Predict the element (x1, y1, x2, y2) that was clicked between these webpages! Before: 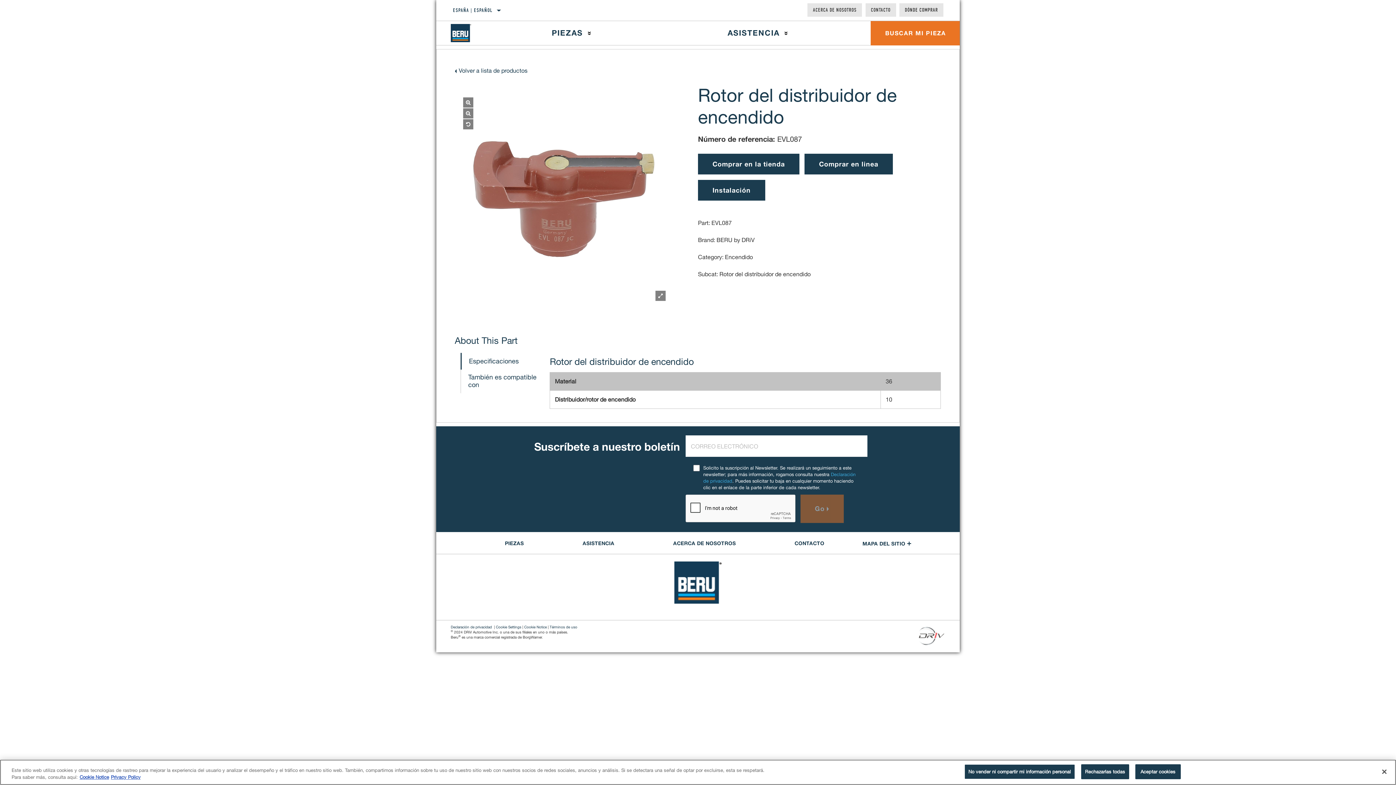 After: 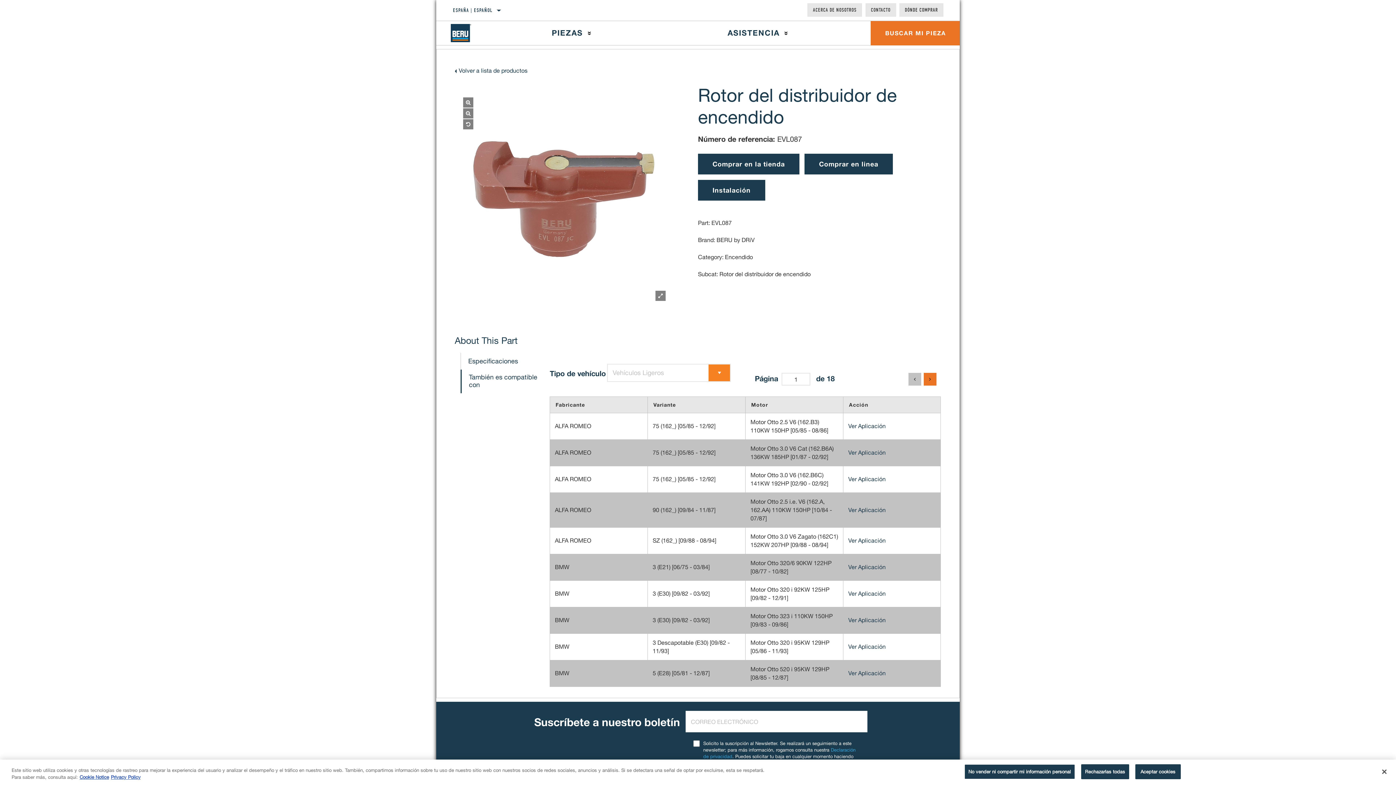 Action: label: También es compatible con bbox: (468, 373, 539, 388)